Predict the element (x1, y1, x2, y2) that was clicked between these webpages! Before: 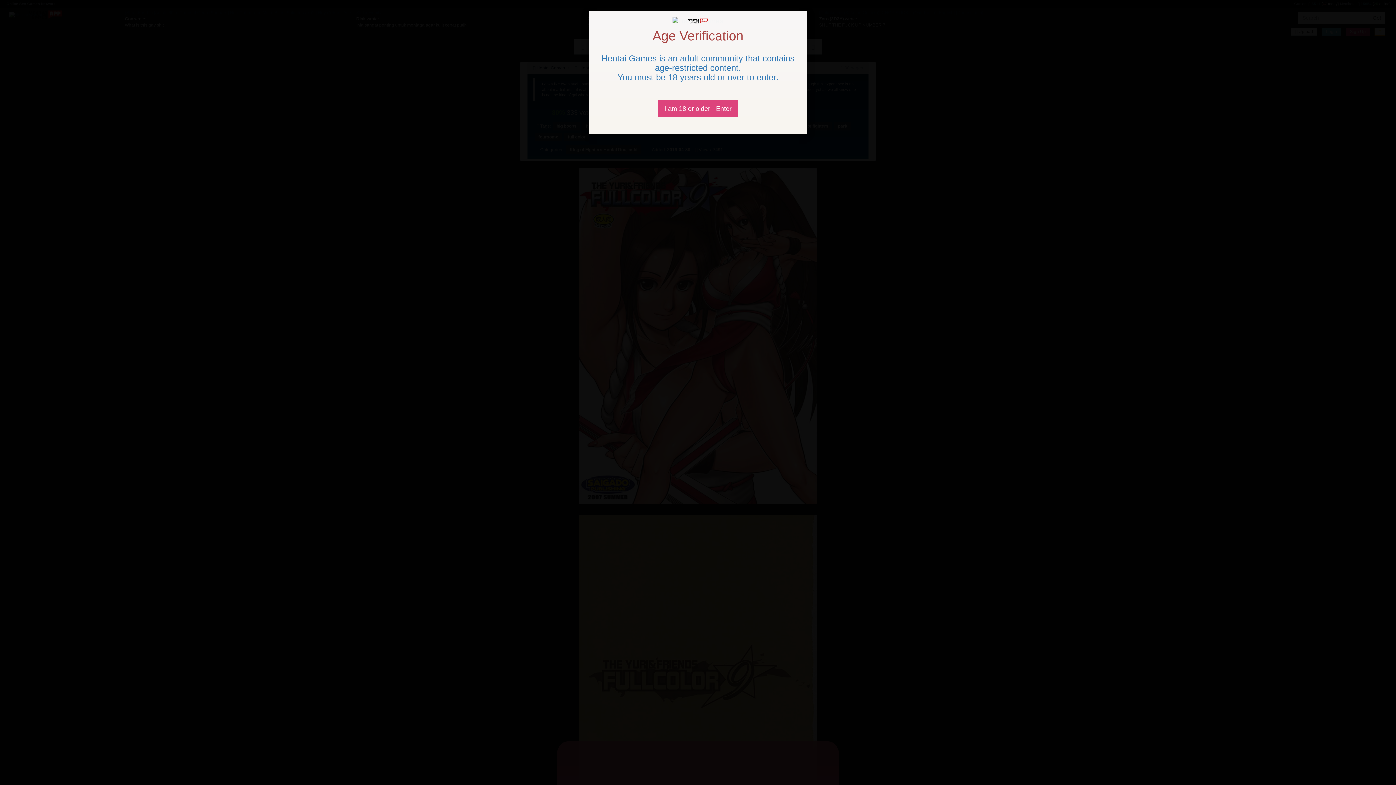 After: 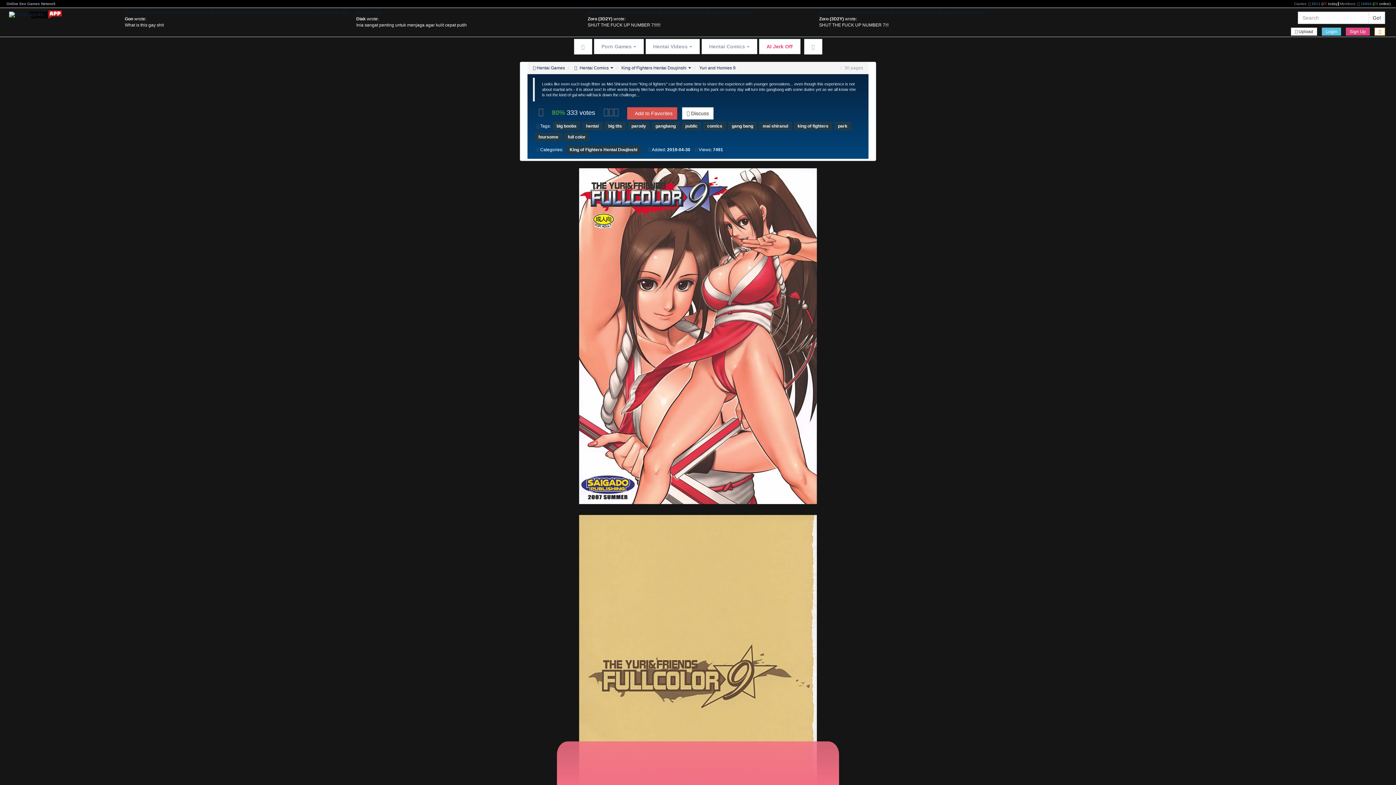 Action: label: Close bbox: (658, 100, 738, 117)